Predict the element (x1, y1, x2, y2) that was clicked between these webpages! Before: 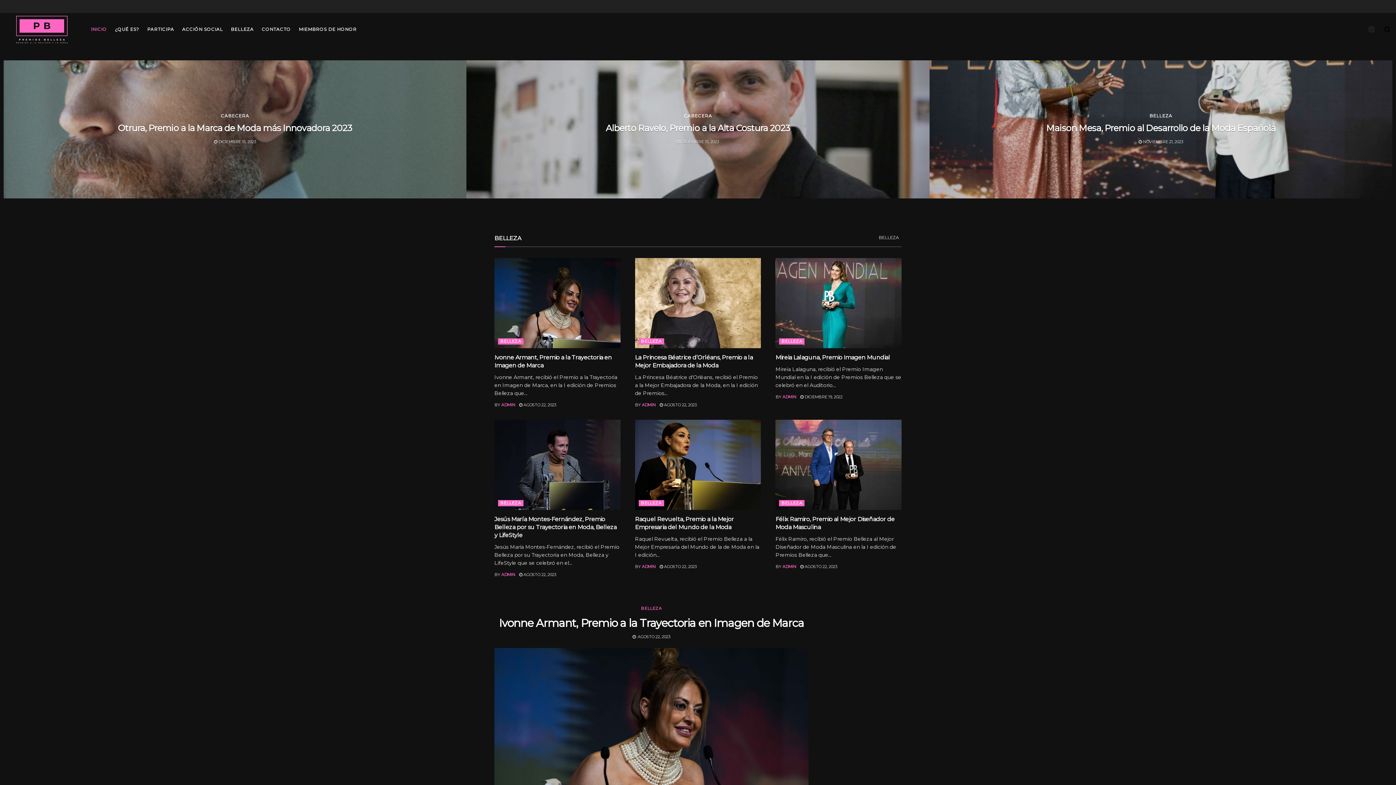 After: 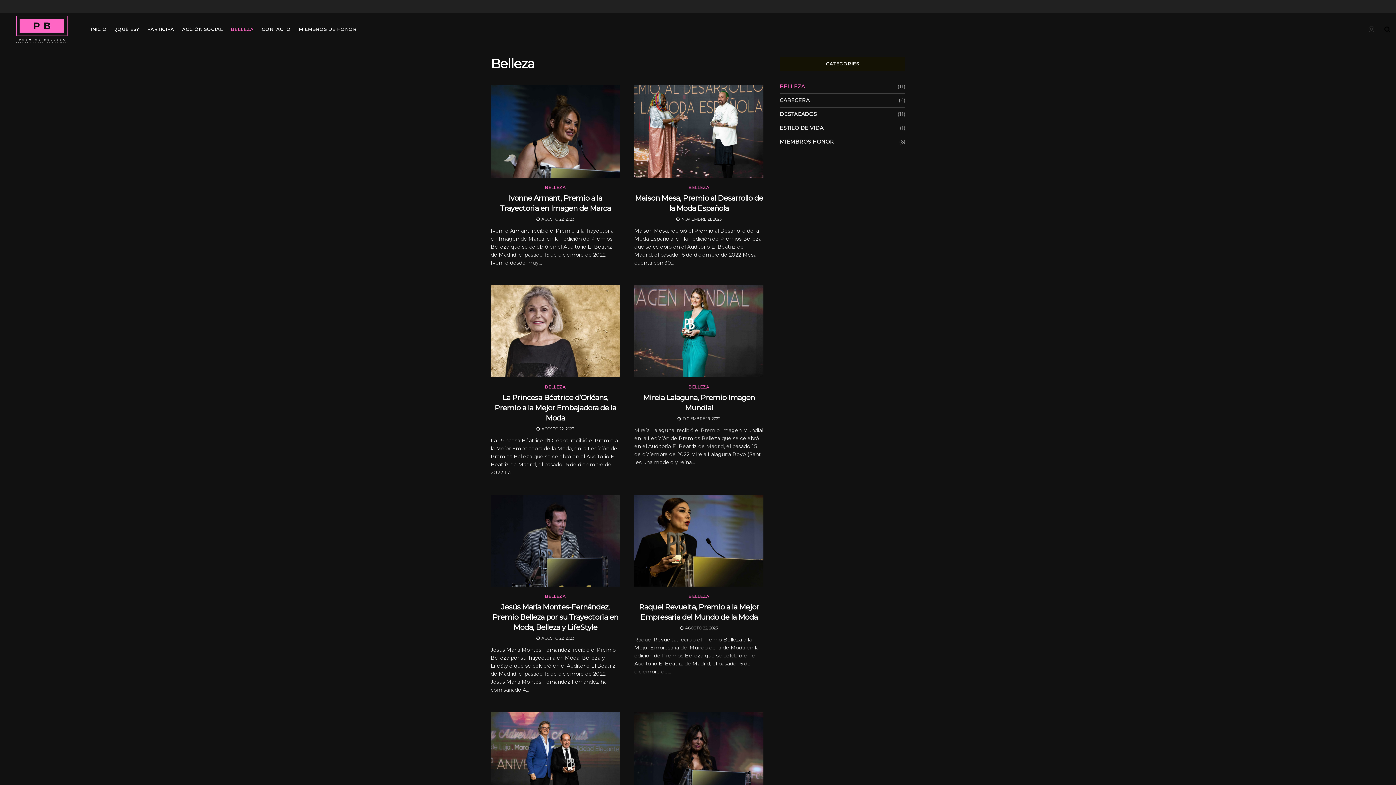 Action: bbox: (779, 500, 804, 506) label: BELLEZA